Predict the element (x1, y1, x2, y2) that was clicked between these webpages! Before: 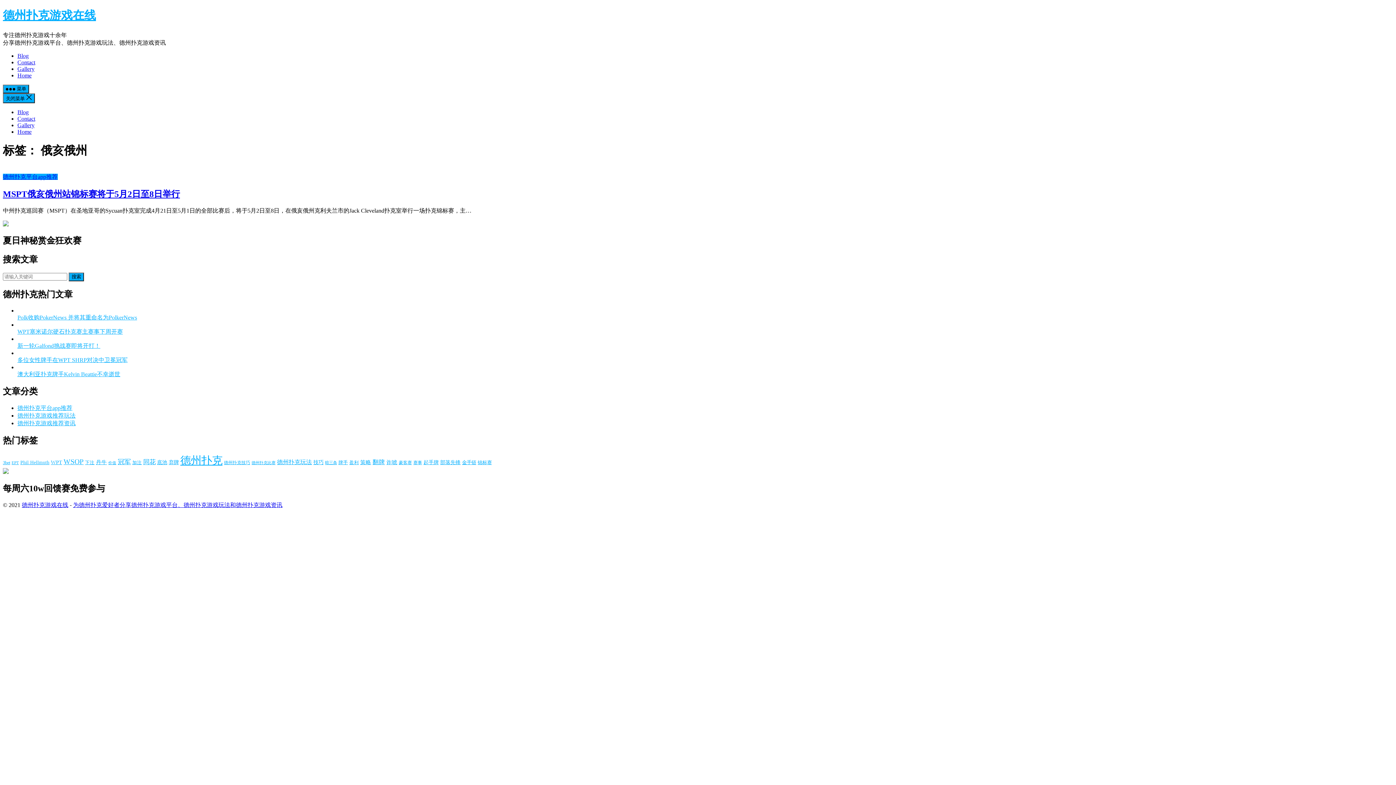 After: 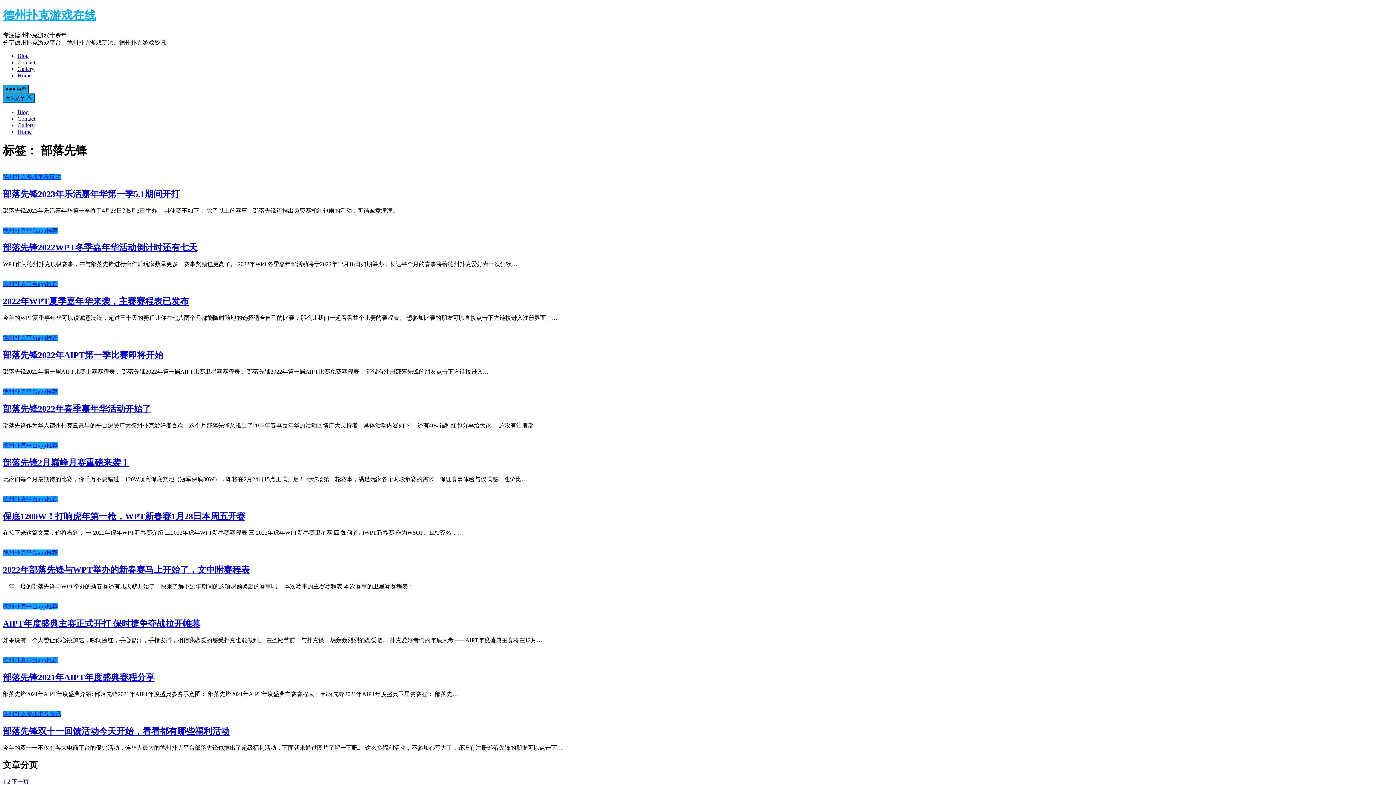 Action: label: 部落先锋 (21 项) bbox: (440, 459, 460, 465)